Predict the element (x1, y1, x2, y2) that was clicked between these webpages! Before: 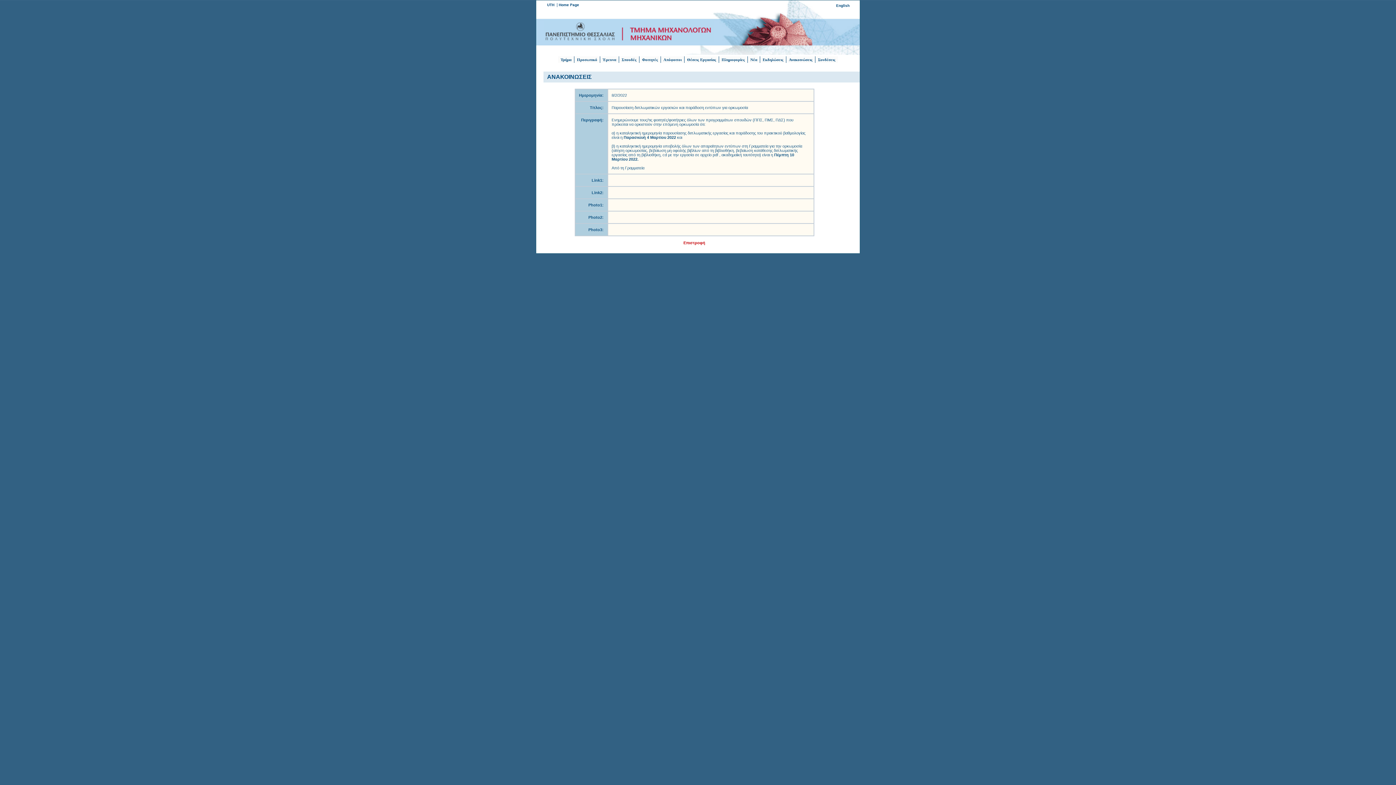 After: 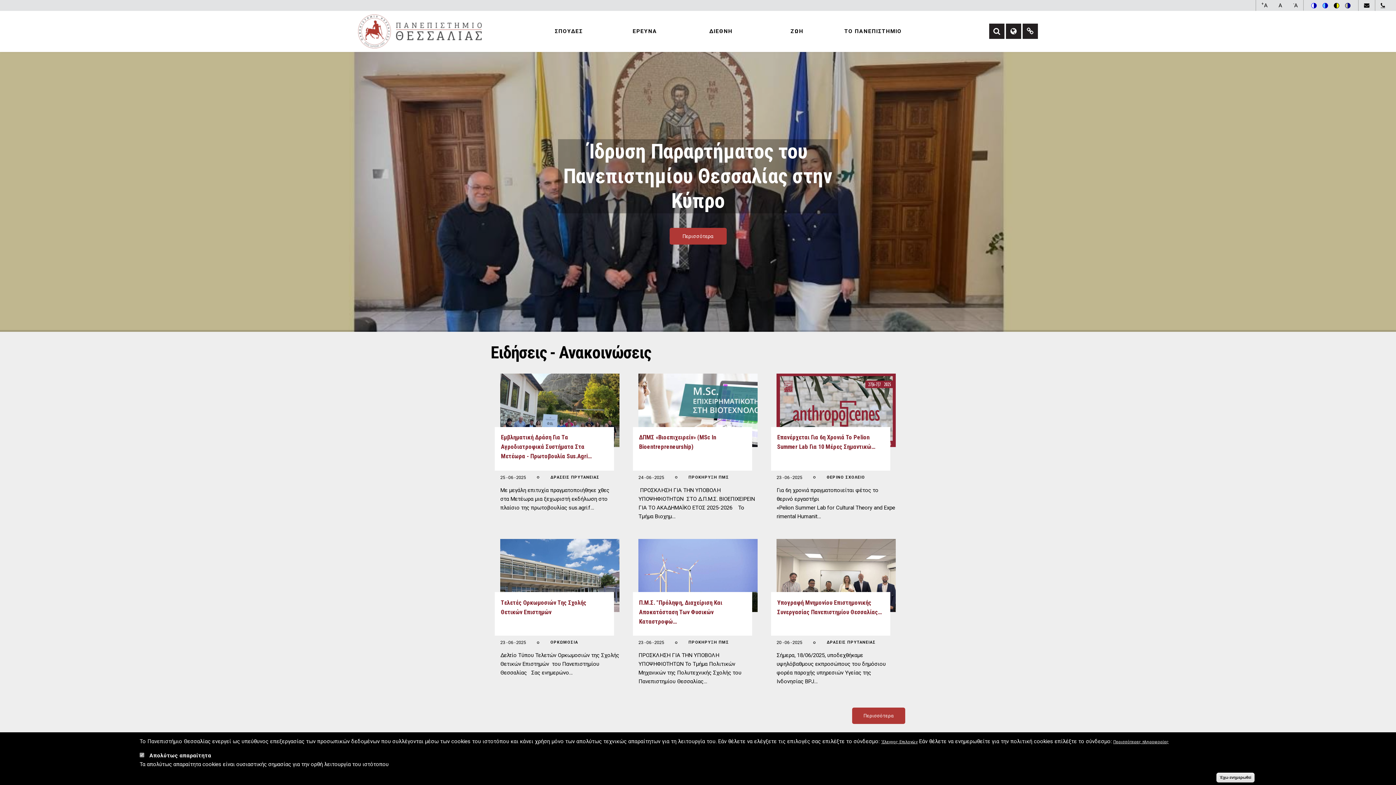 Action: label: UTH bbox: (547, 2, 554, 6)